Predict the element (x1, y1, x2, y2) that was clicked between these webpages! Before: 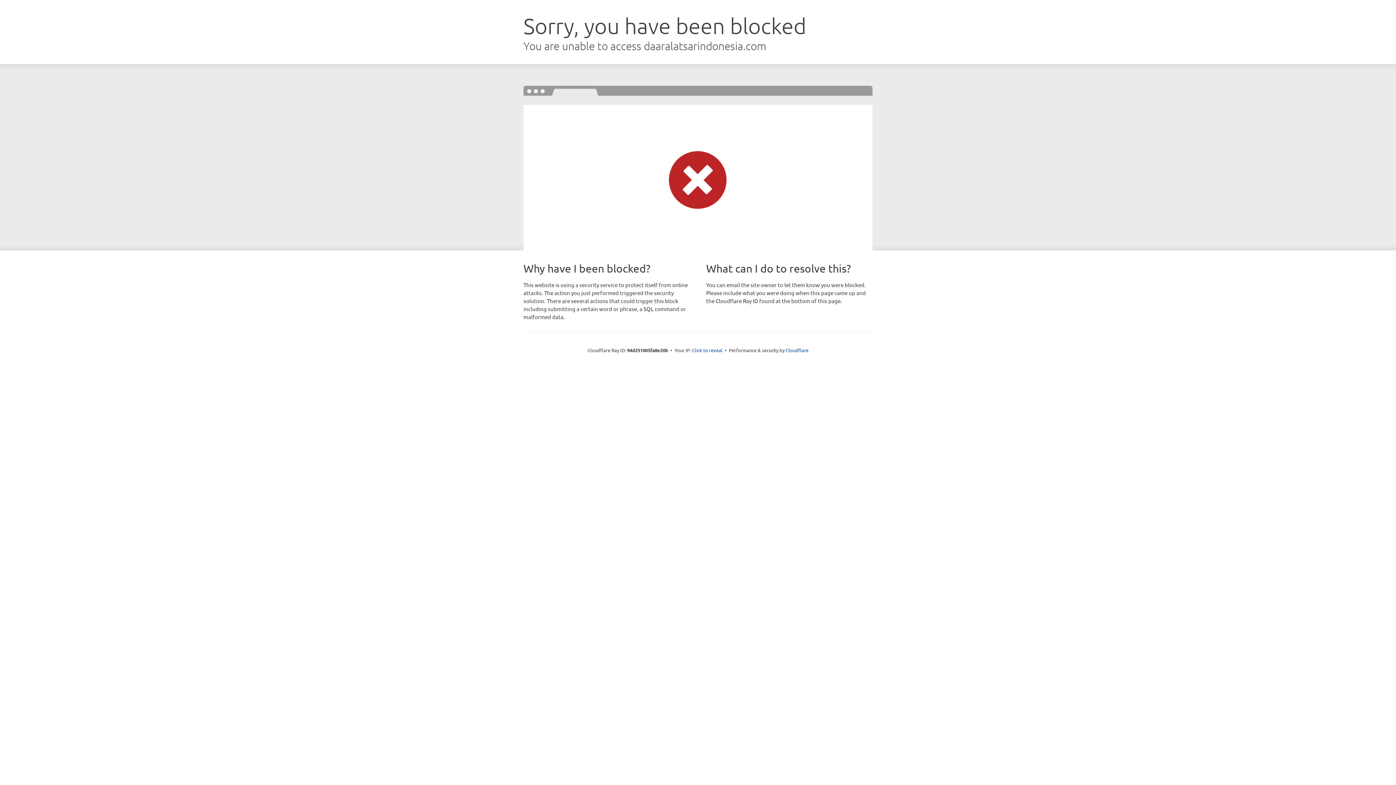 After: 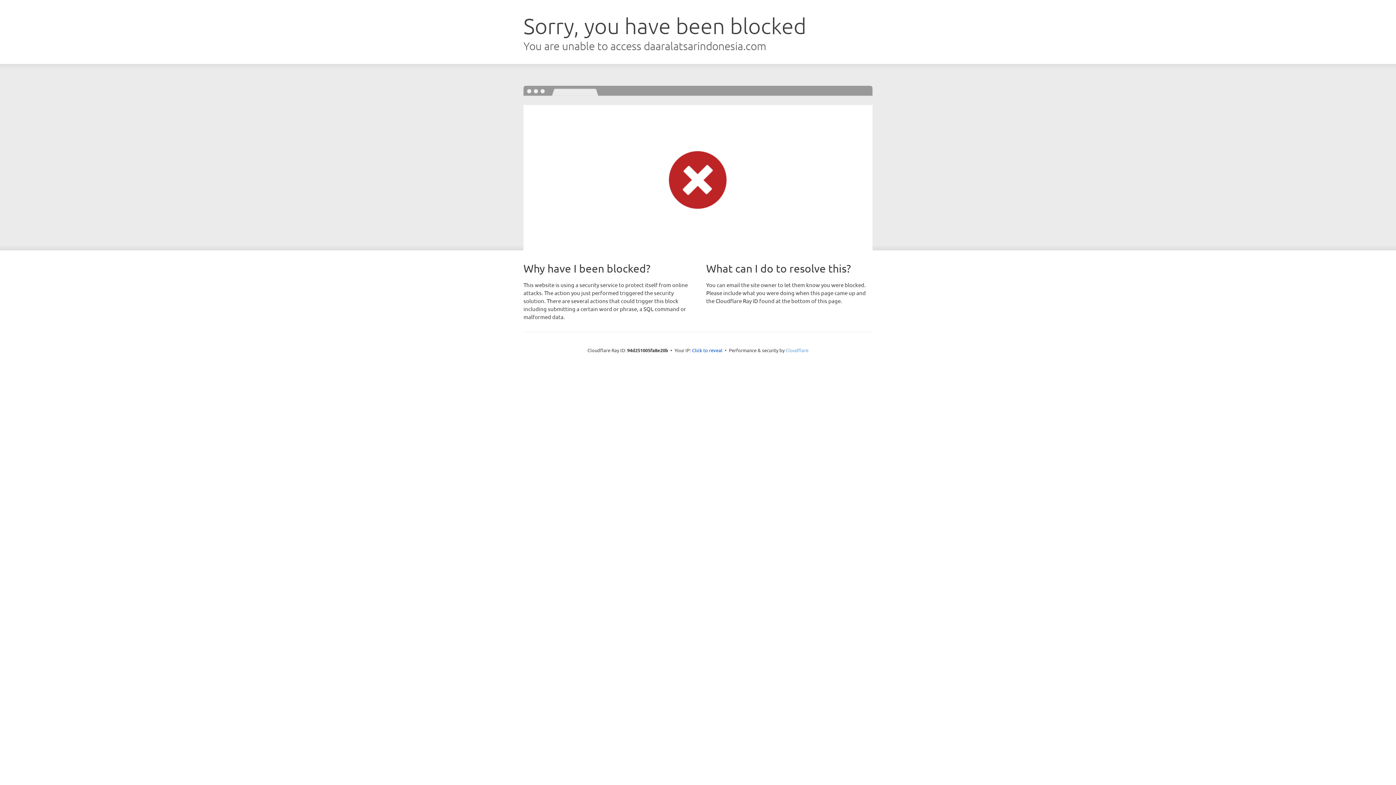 Action: label: Cloudflare bbox: (785, 347, 808, 353)